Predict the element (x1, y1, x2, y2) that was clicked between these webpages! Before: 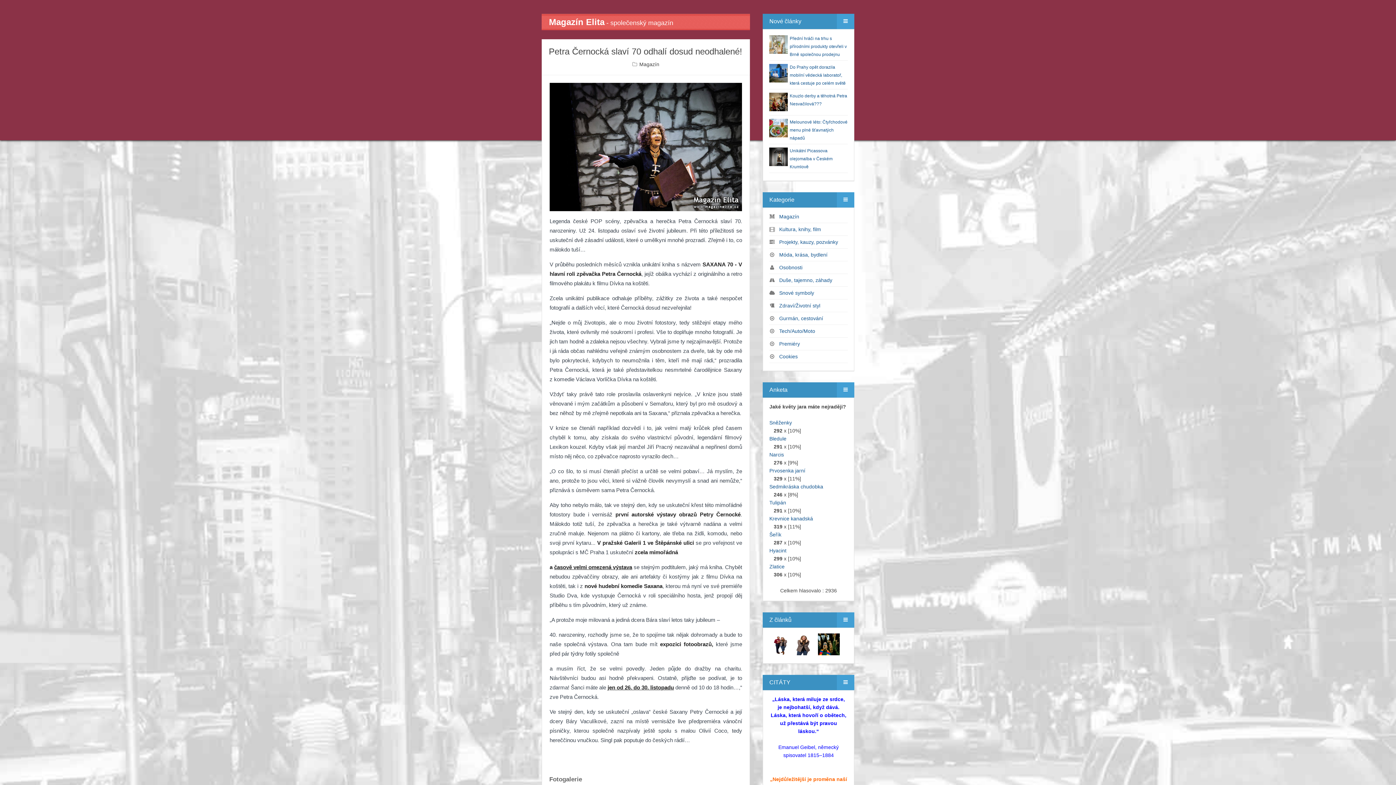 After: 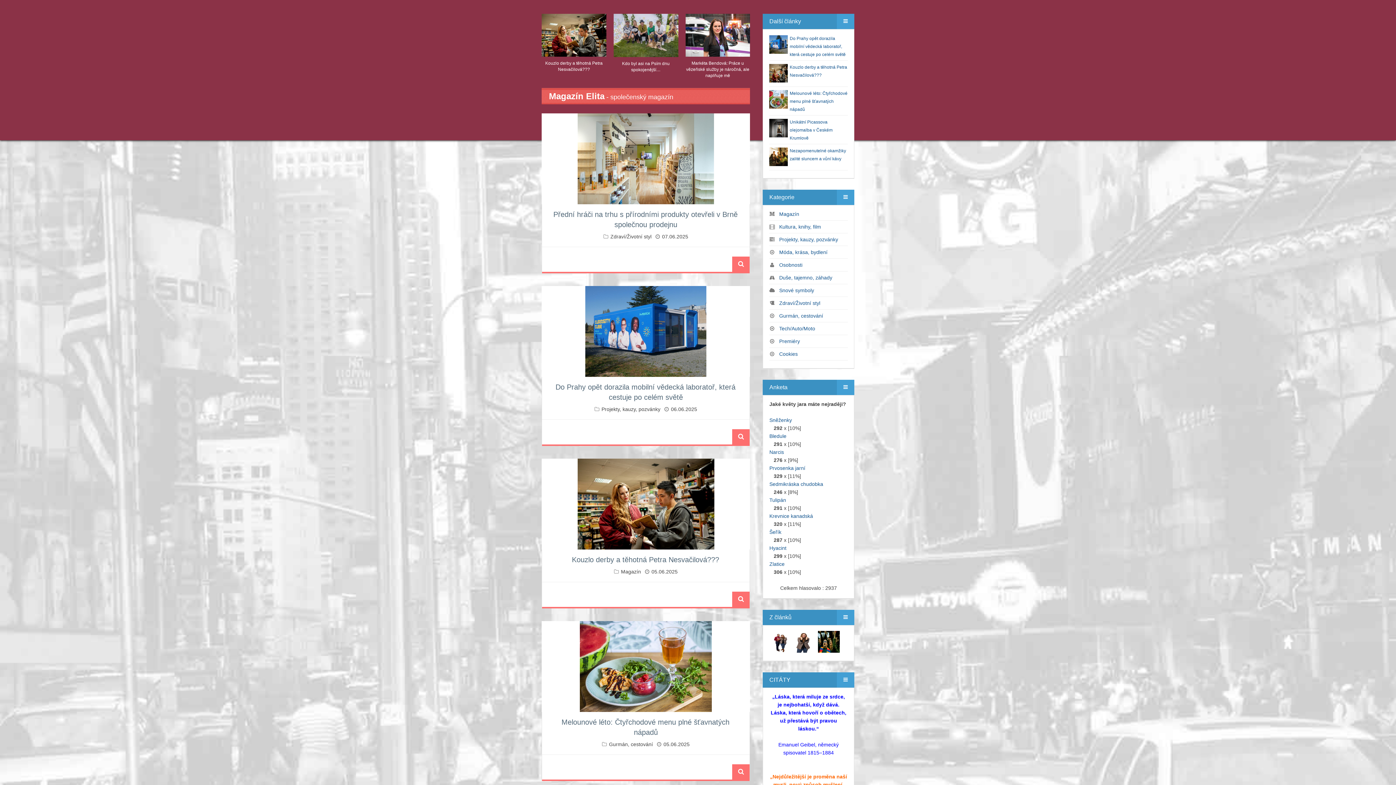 Action: label: Krevnice kanadská bbox: (769, 516, 813, 521)